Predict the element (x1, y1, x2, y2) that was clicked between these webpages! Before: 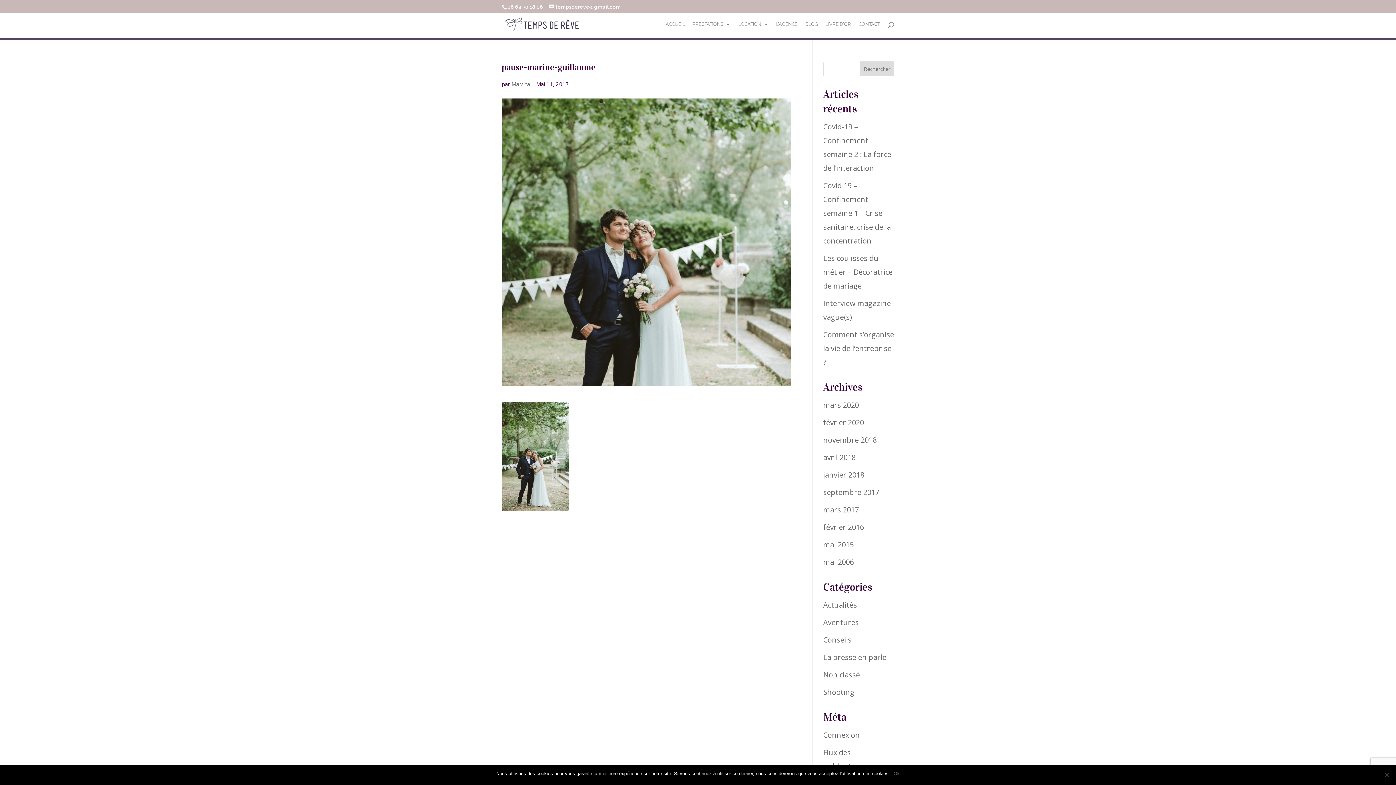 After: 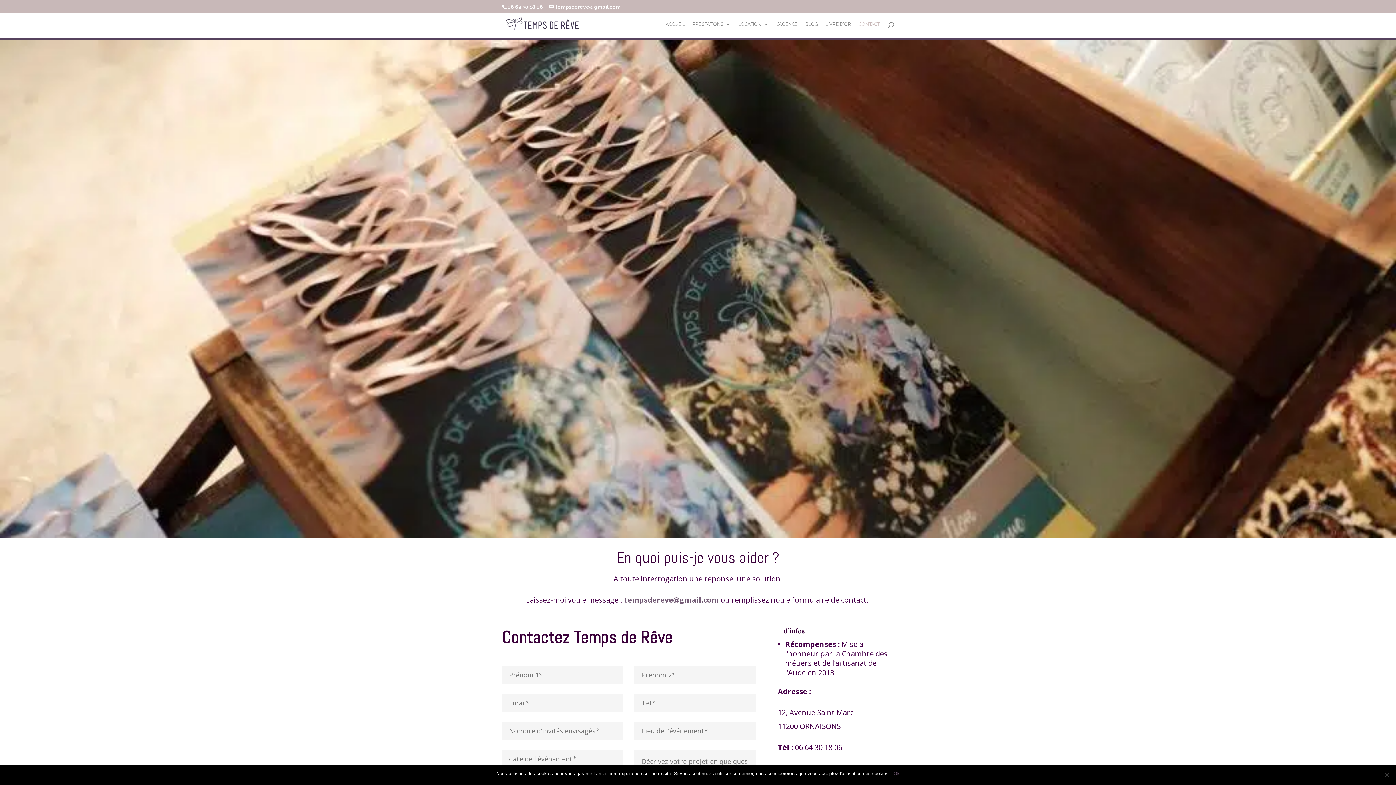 Action: label: CONTACT bbox: (858, 22, 880, 37)